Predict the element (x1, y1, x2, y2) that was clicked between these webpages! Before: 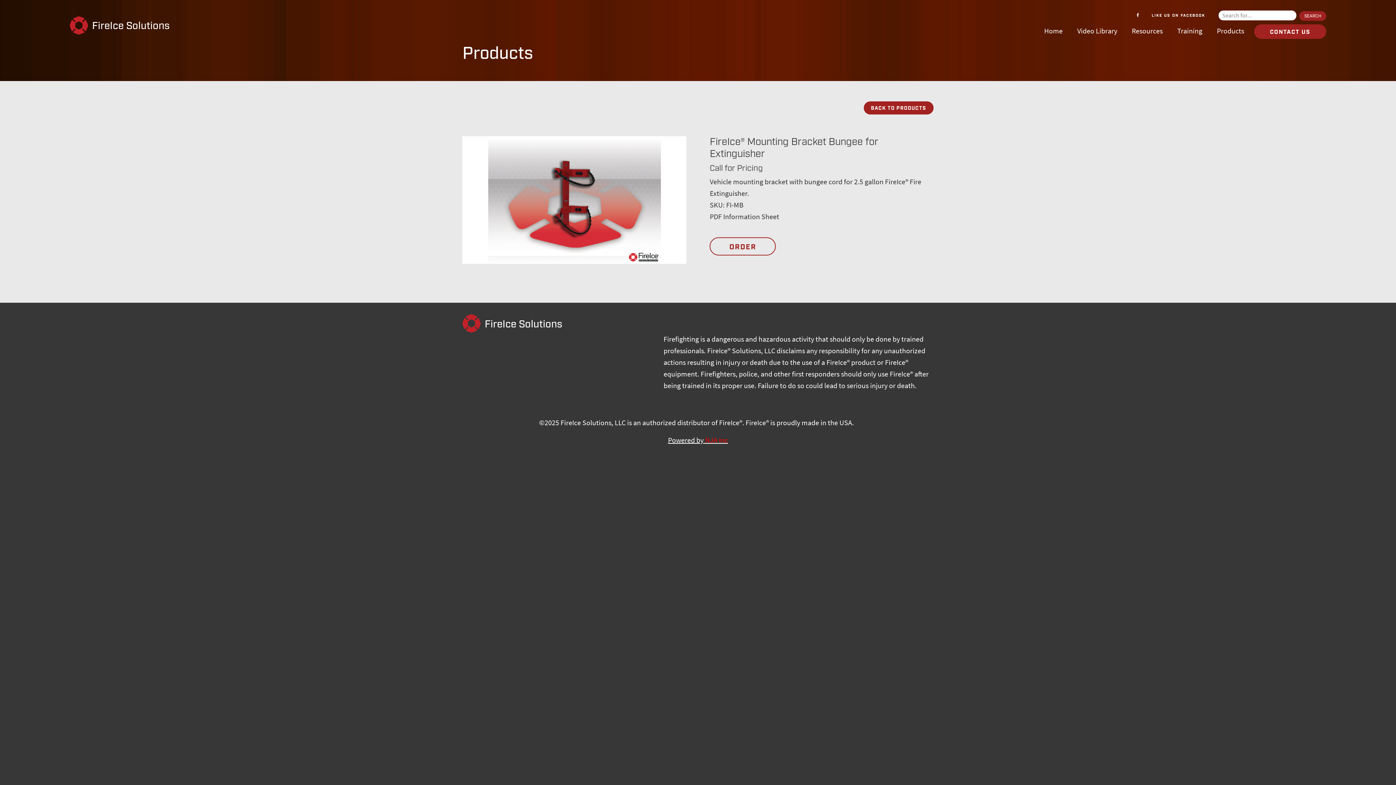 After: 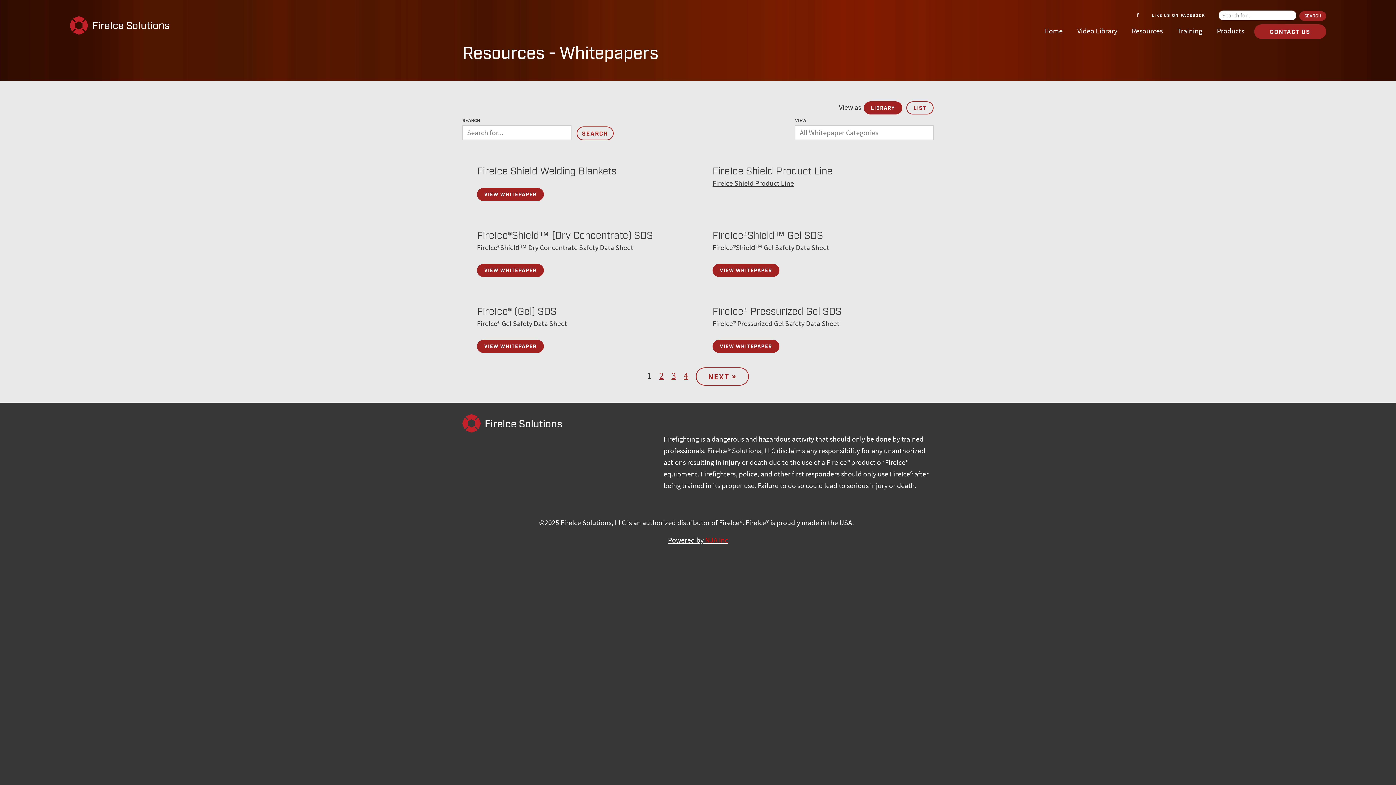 Action: bbox: (1125, 20, 1169, 42) label: Resources